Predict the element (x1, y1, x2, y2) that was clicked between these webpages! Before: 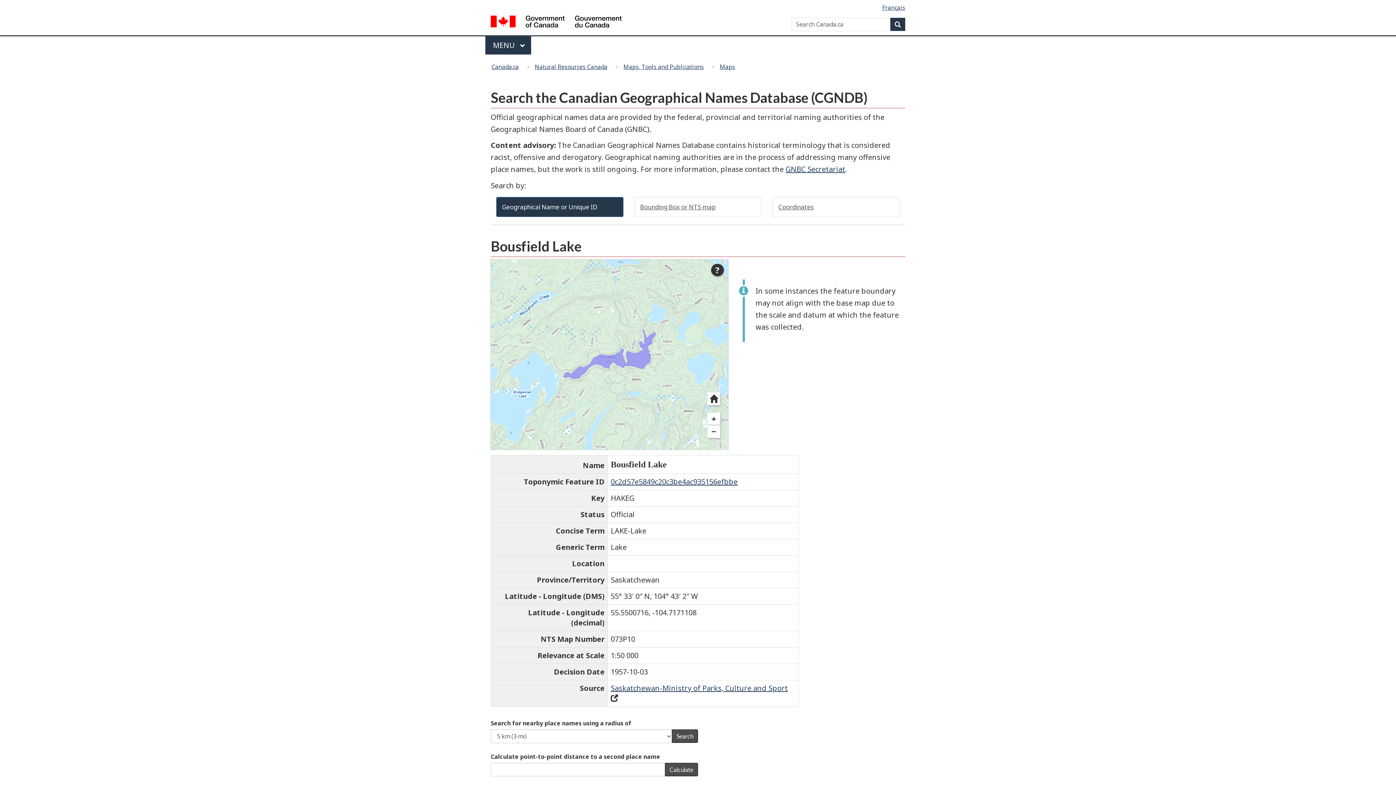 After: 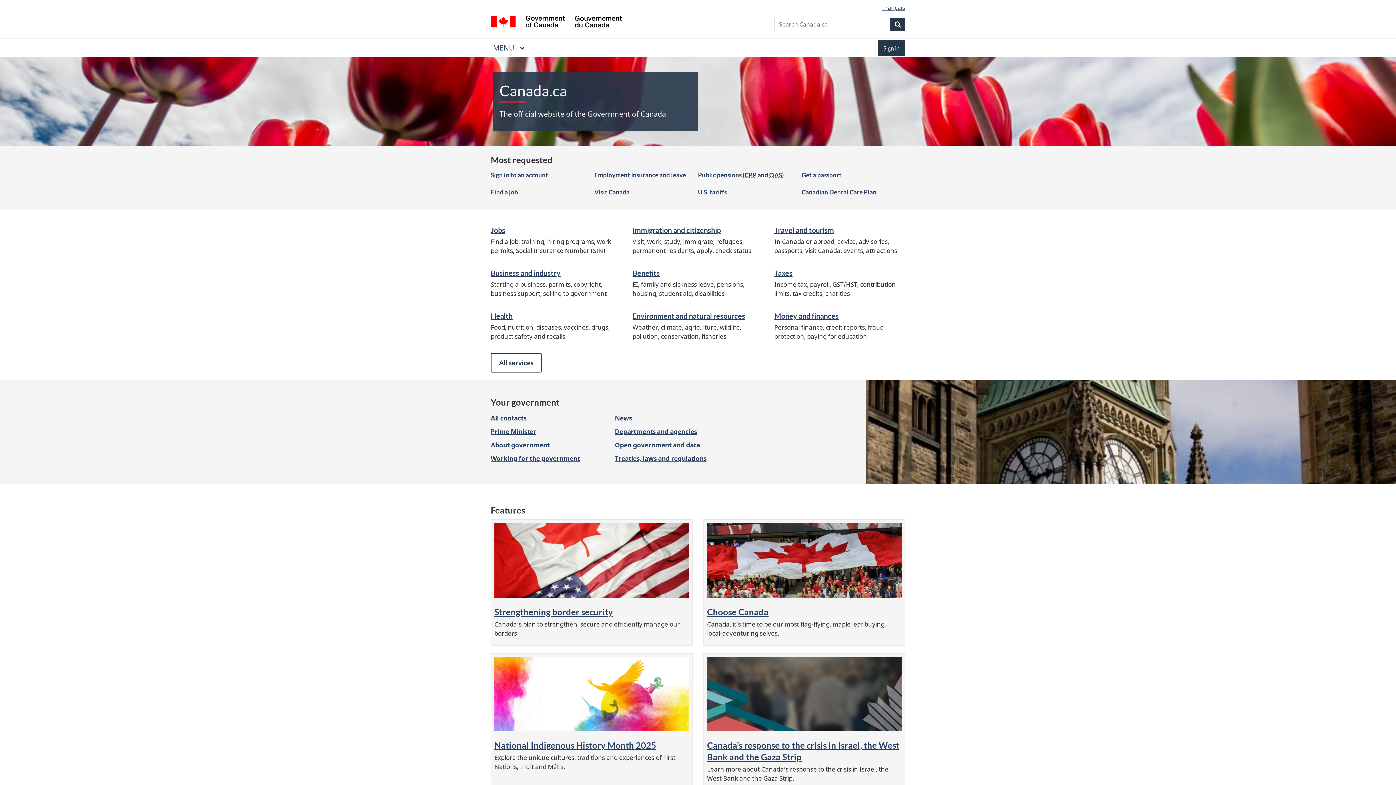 Action: label: Canada.ca bbox: (491, 61, 522, 72)